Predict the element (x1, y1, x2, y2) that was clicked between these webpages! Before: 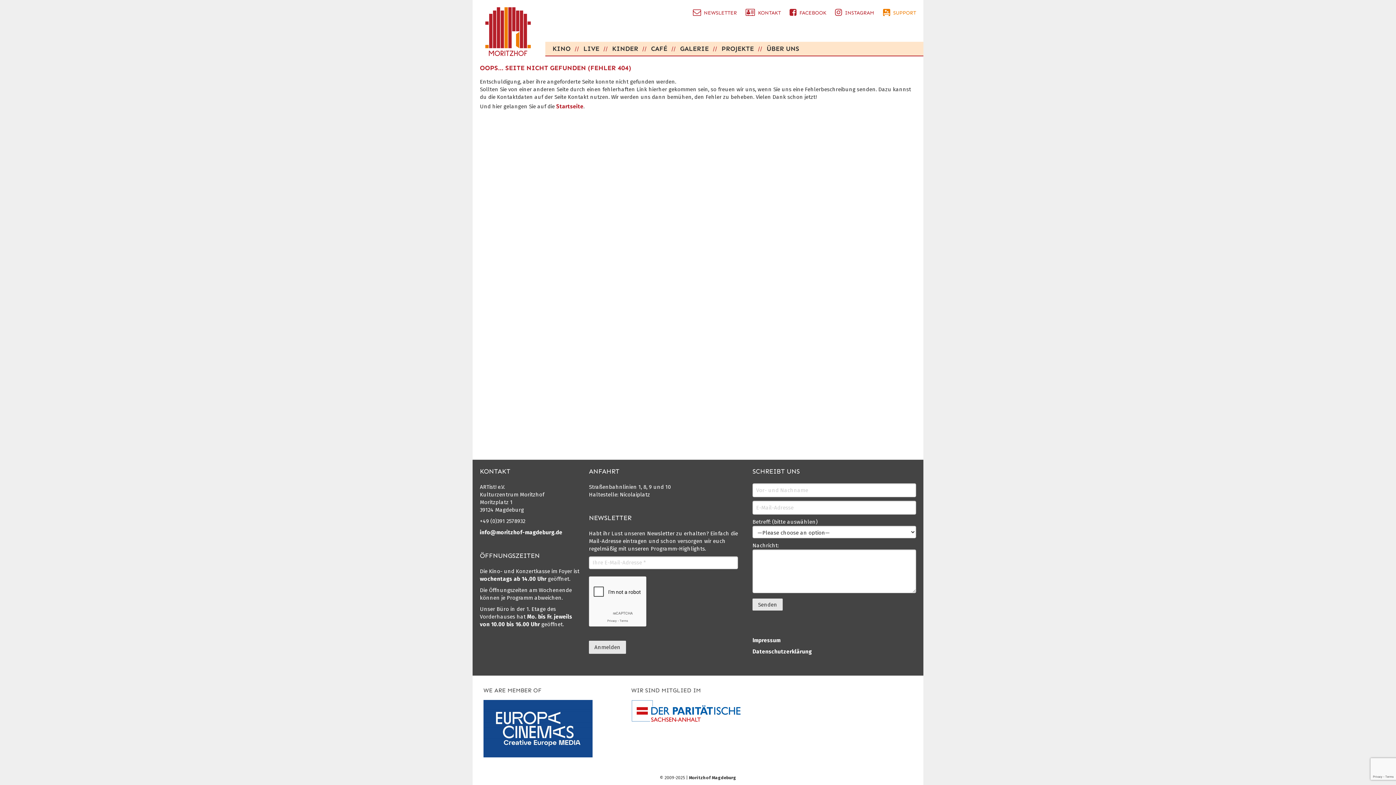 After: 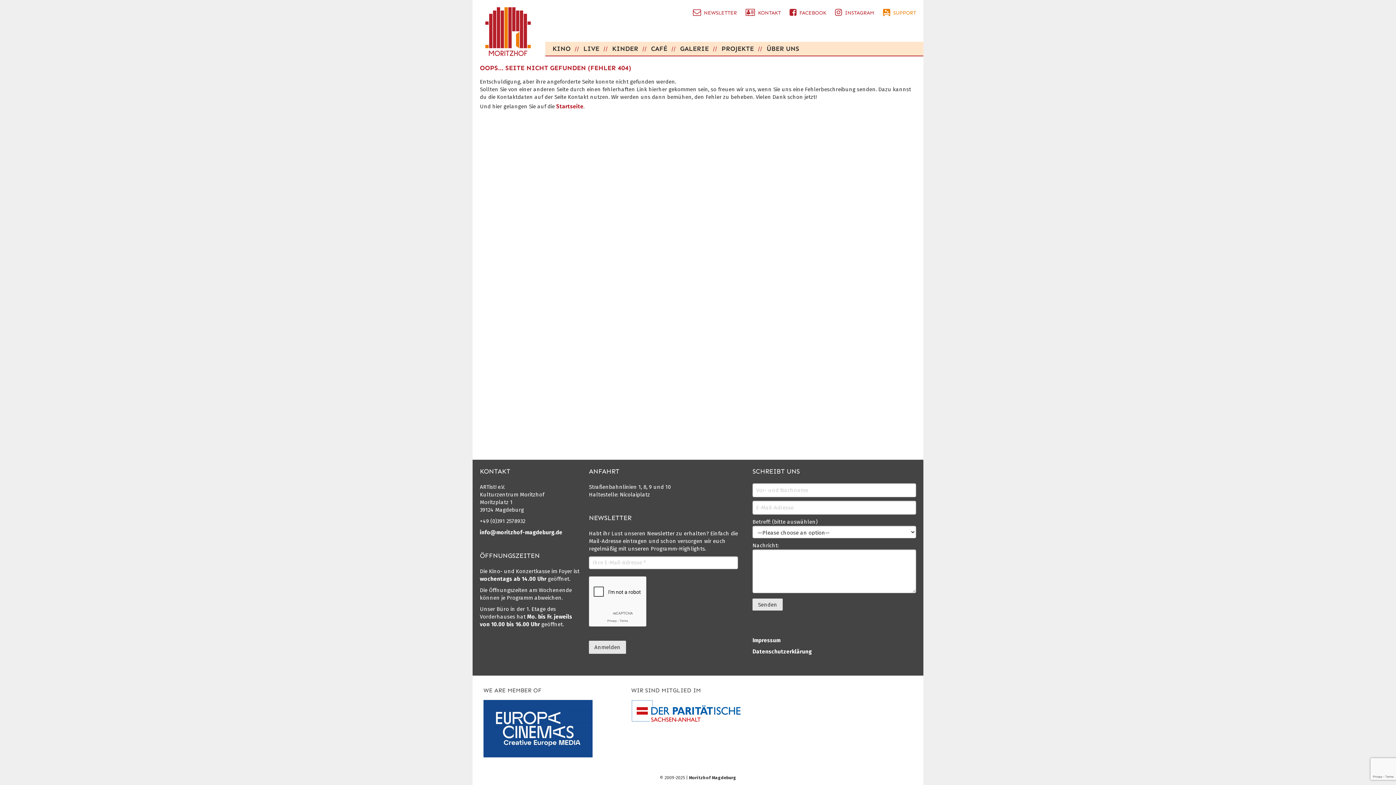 Action: label: FACEBOOK bbox: (789, 8, 826, 17)